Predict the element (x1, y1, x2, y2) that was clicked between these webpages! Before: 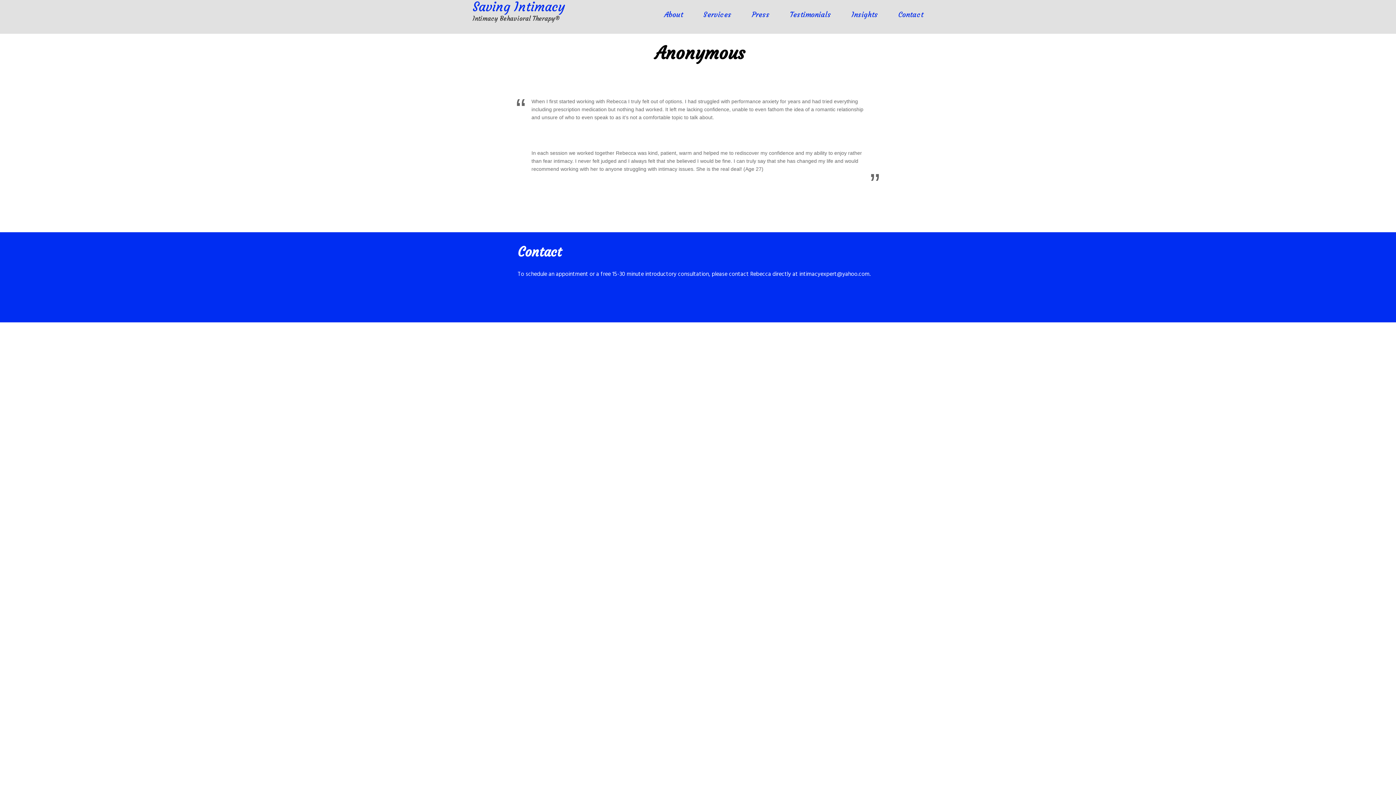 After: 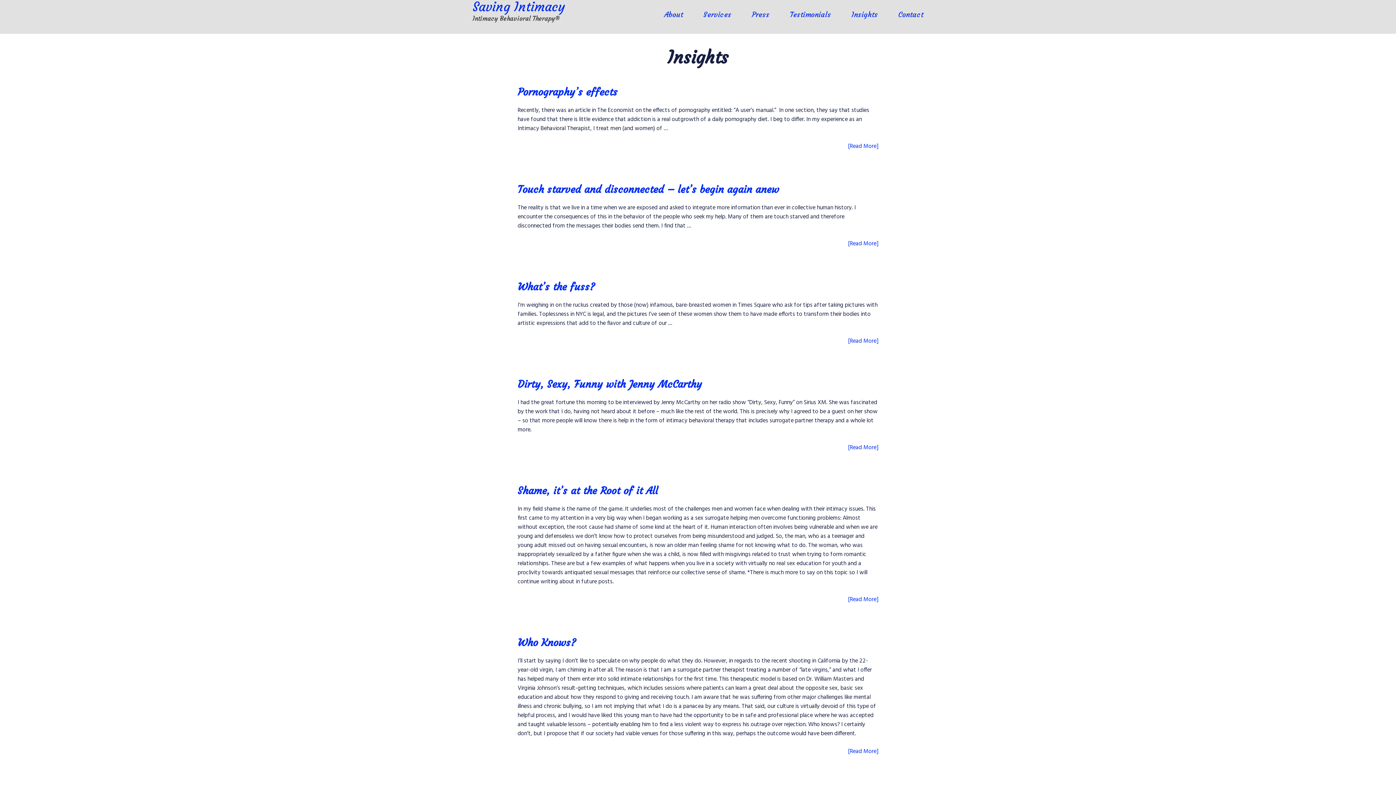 Action: bbox: (842, 8, 887, 20) label: Insights